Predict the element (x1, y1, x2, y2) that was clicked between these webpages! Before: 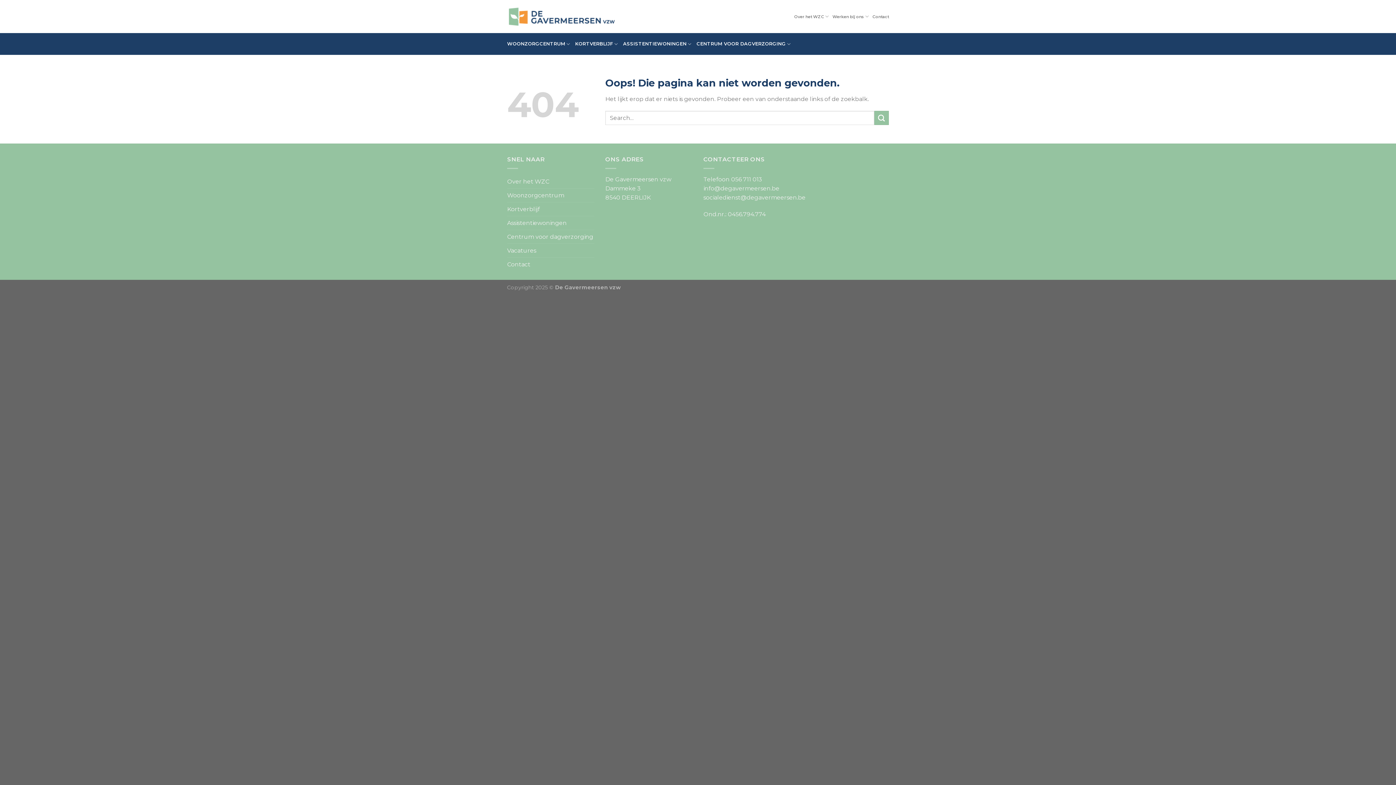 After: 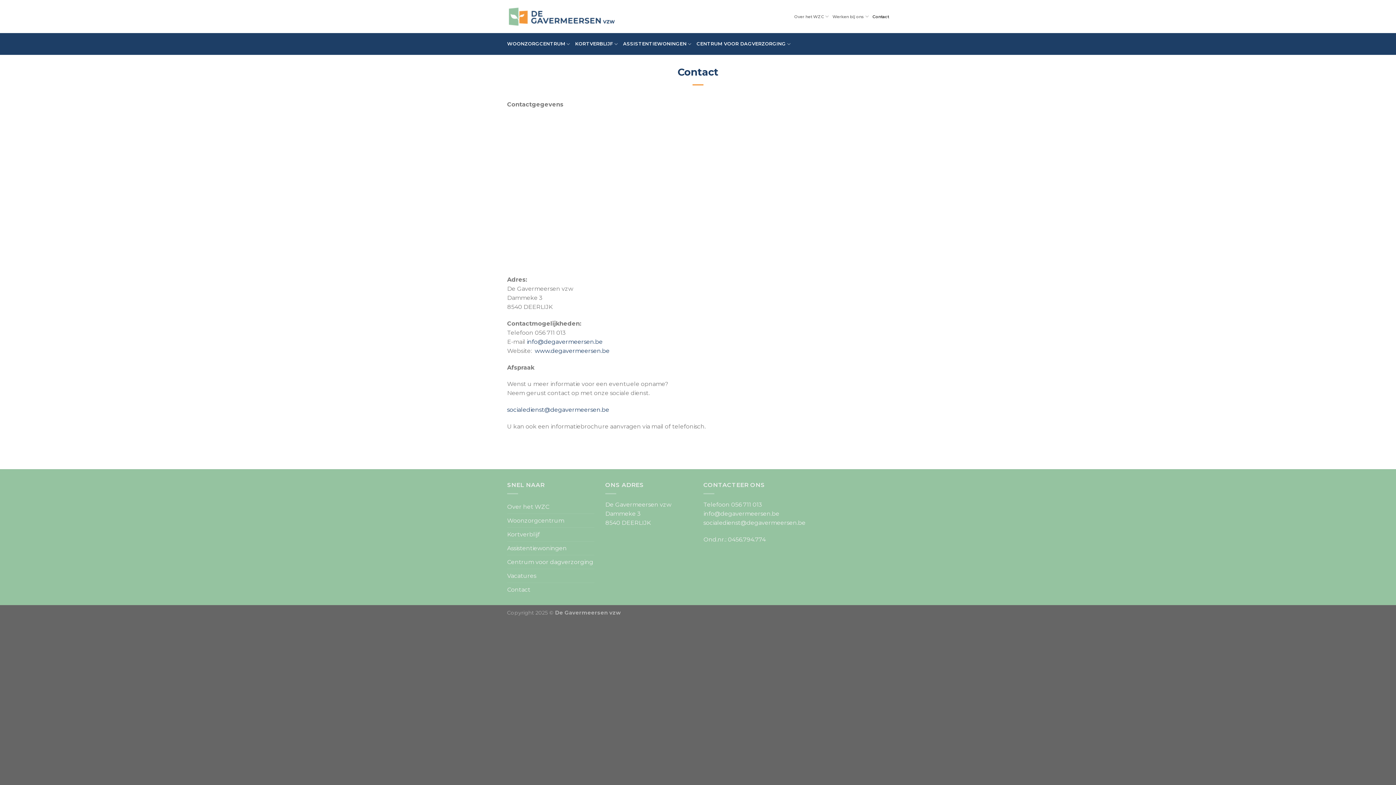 Action: bbox: (872, 10, 889, 23) label: Contact